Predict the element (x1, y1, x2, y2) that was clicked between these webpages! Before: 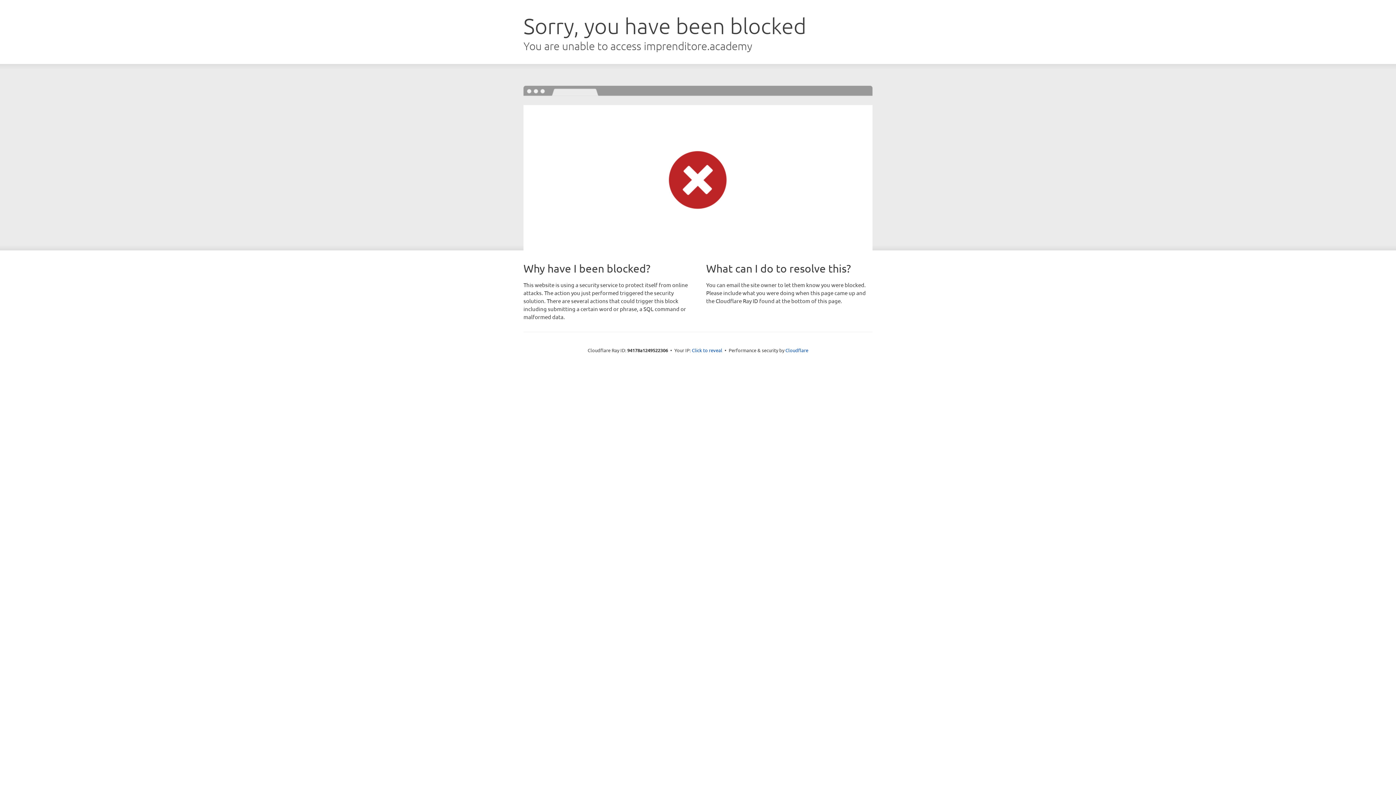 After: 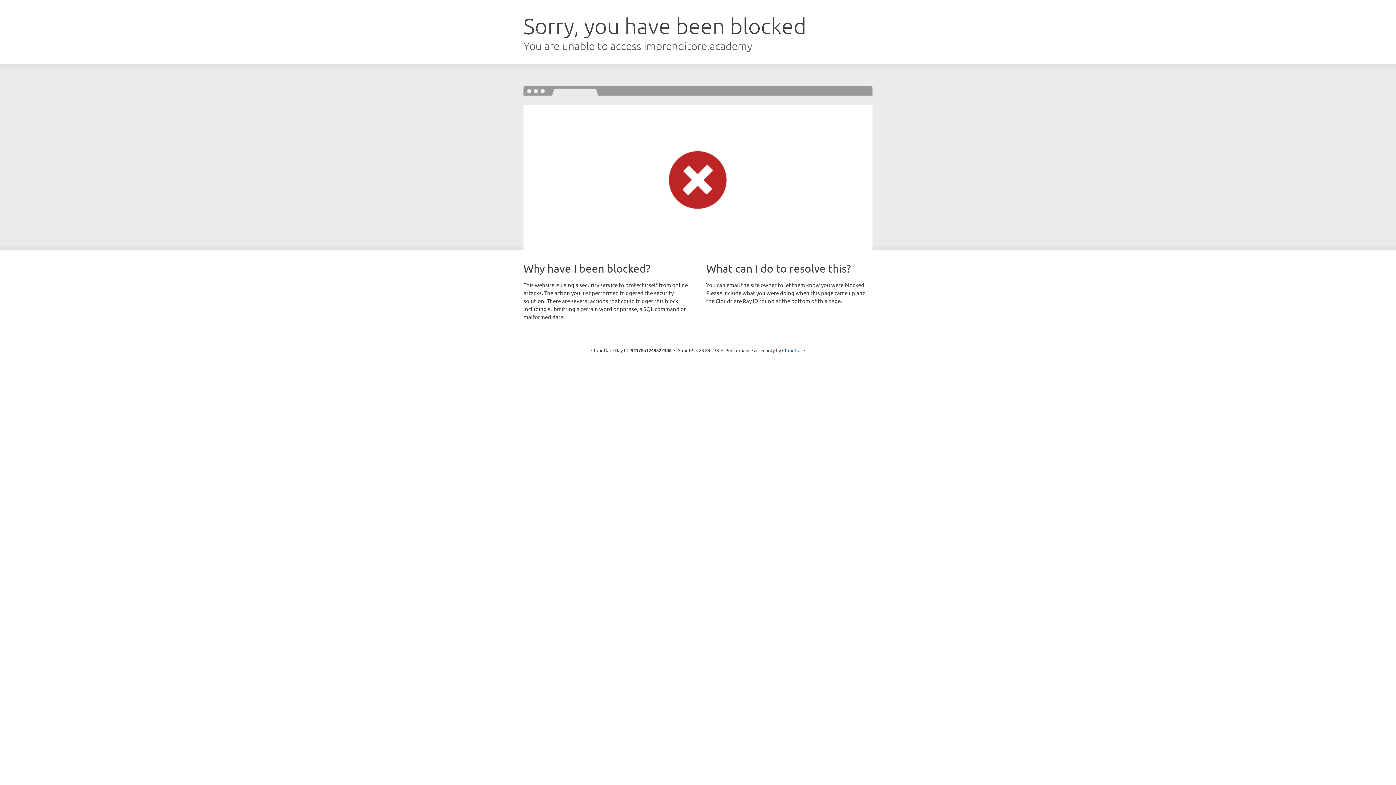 Action: label: Click to reveal bbox: (692, 346, 722, 353)